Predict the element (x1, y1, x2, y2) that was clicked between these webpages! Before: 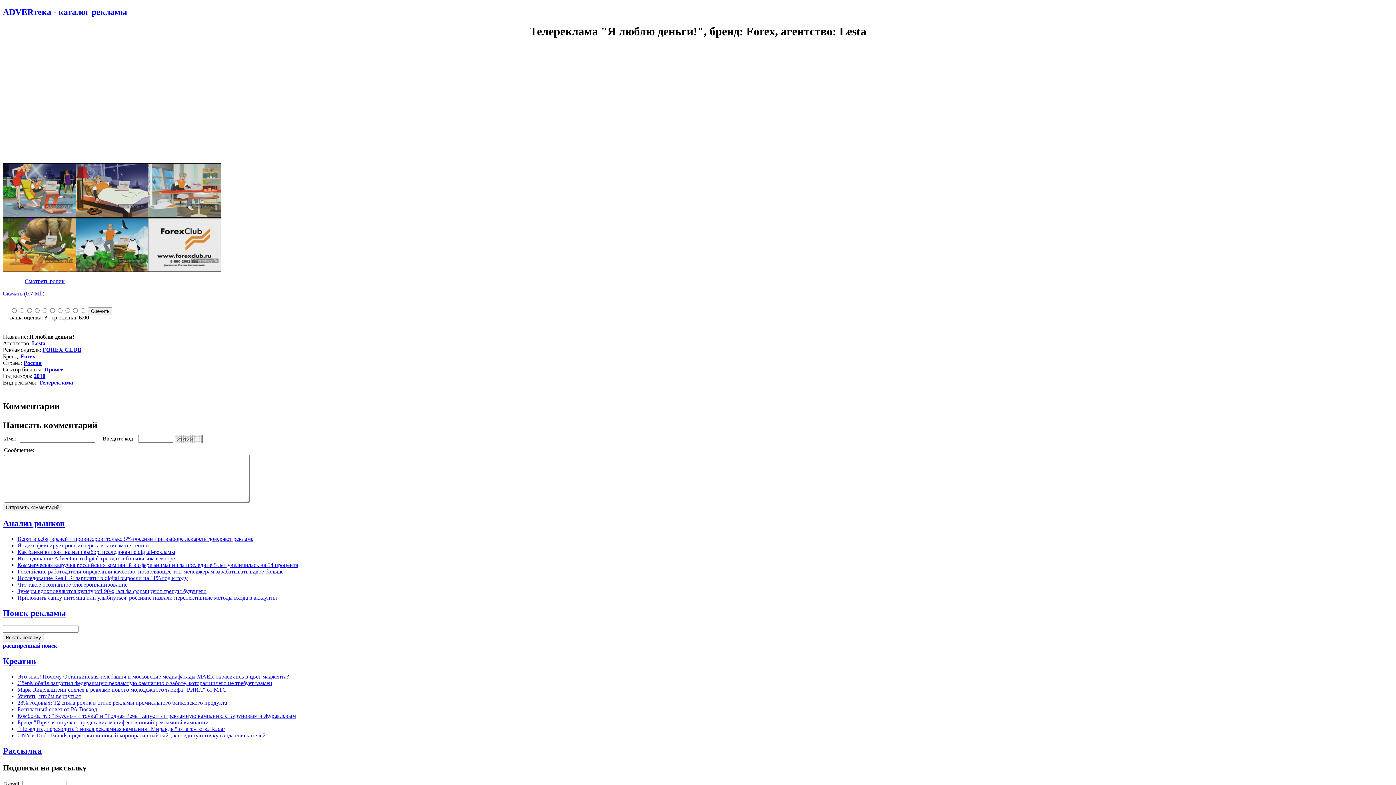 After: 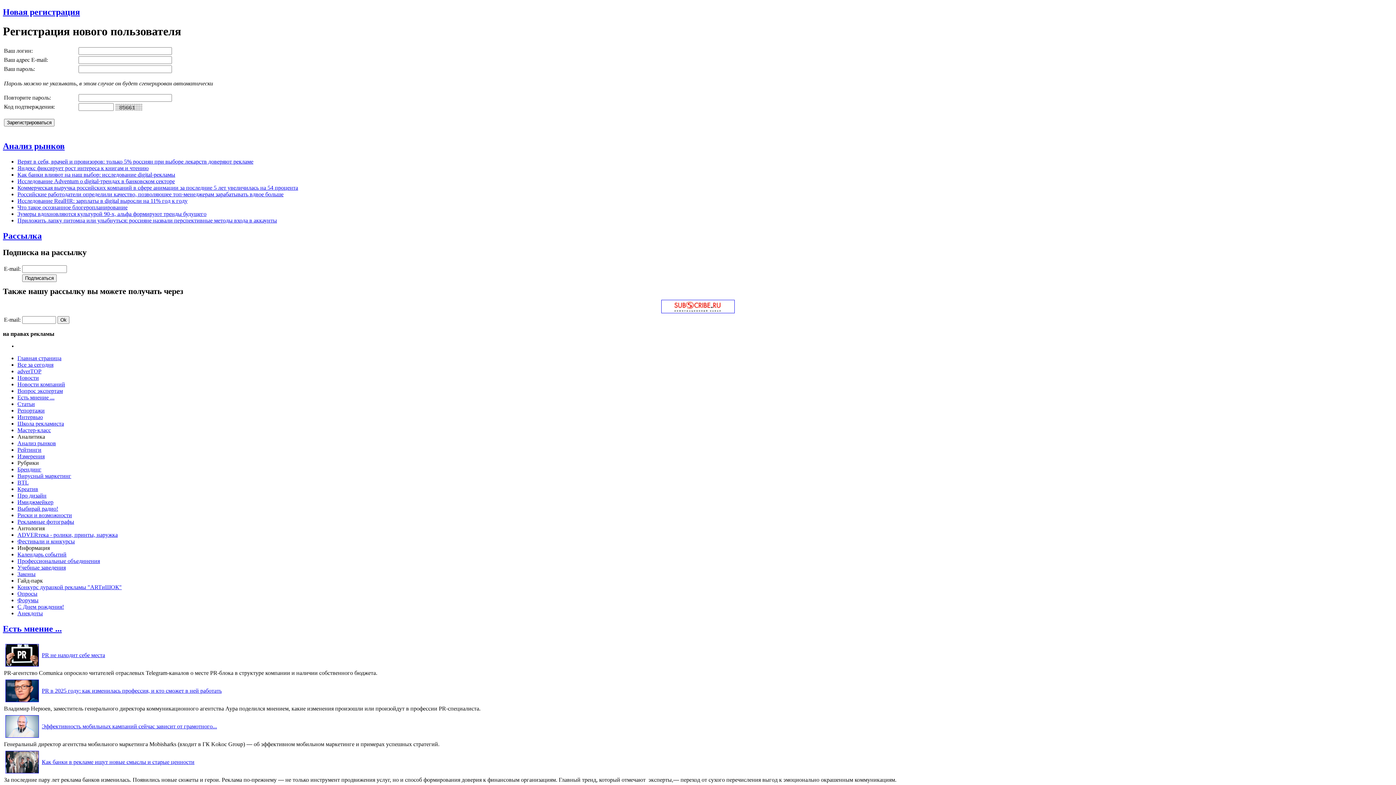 Action: label: Рассылка bbox: (2, 746, 41, 756)